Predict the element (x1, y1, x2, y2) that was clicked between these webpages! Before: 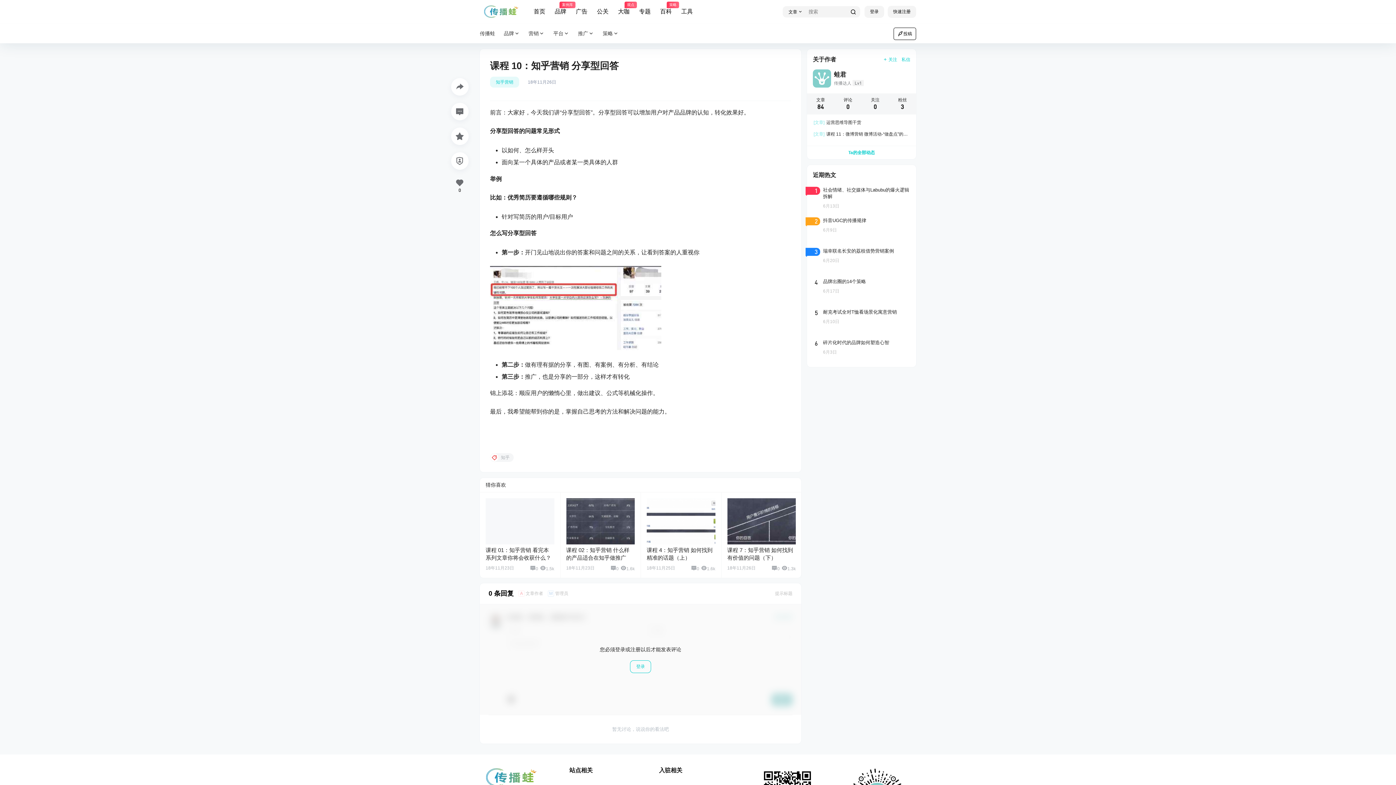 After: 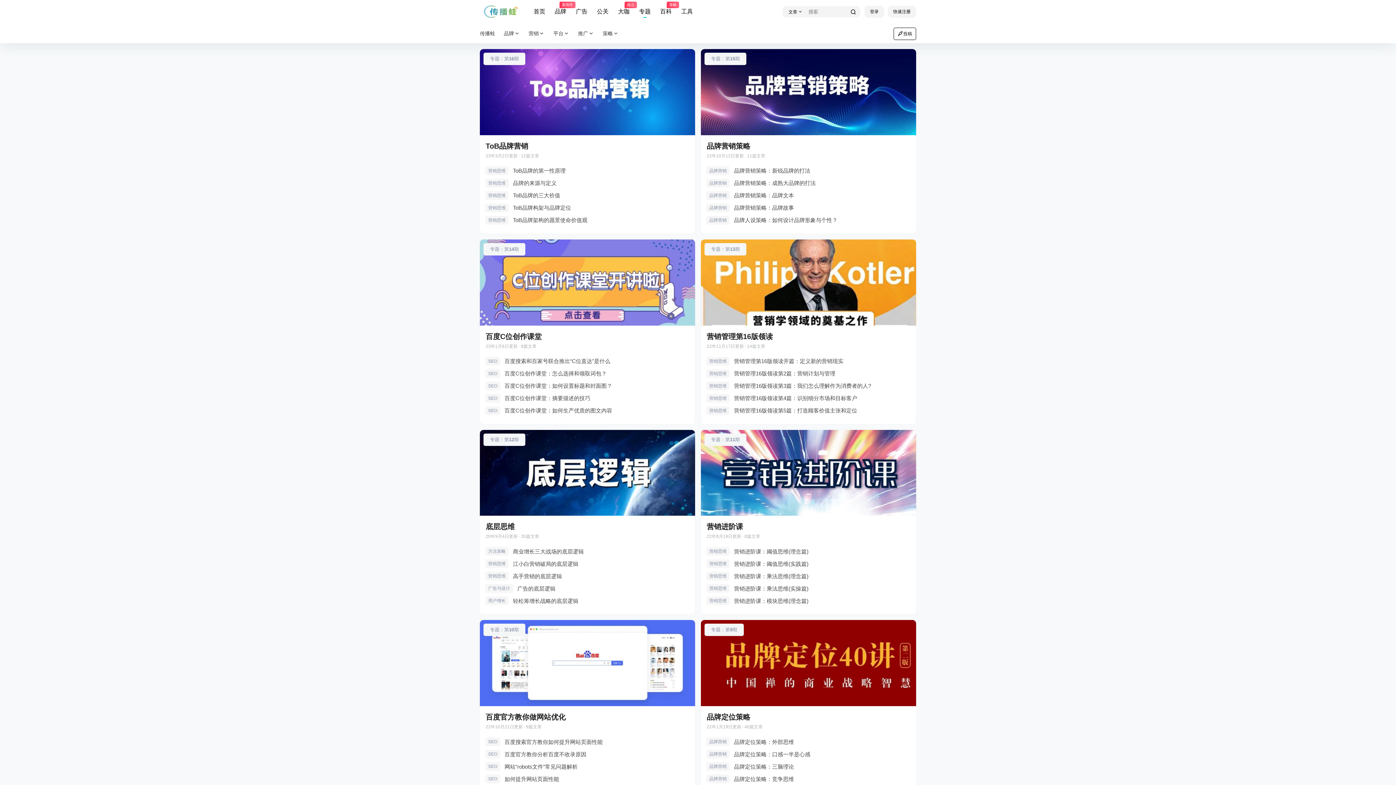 Action: label: 专题 bbox: (639, 1, 650, 22)